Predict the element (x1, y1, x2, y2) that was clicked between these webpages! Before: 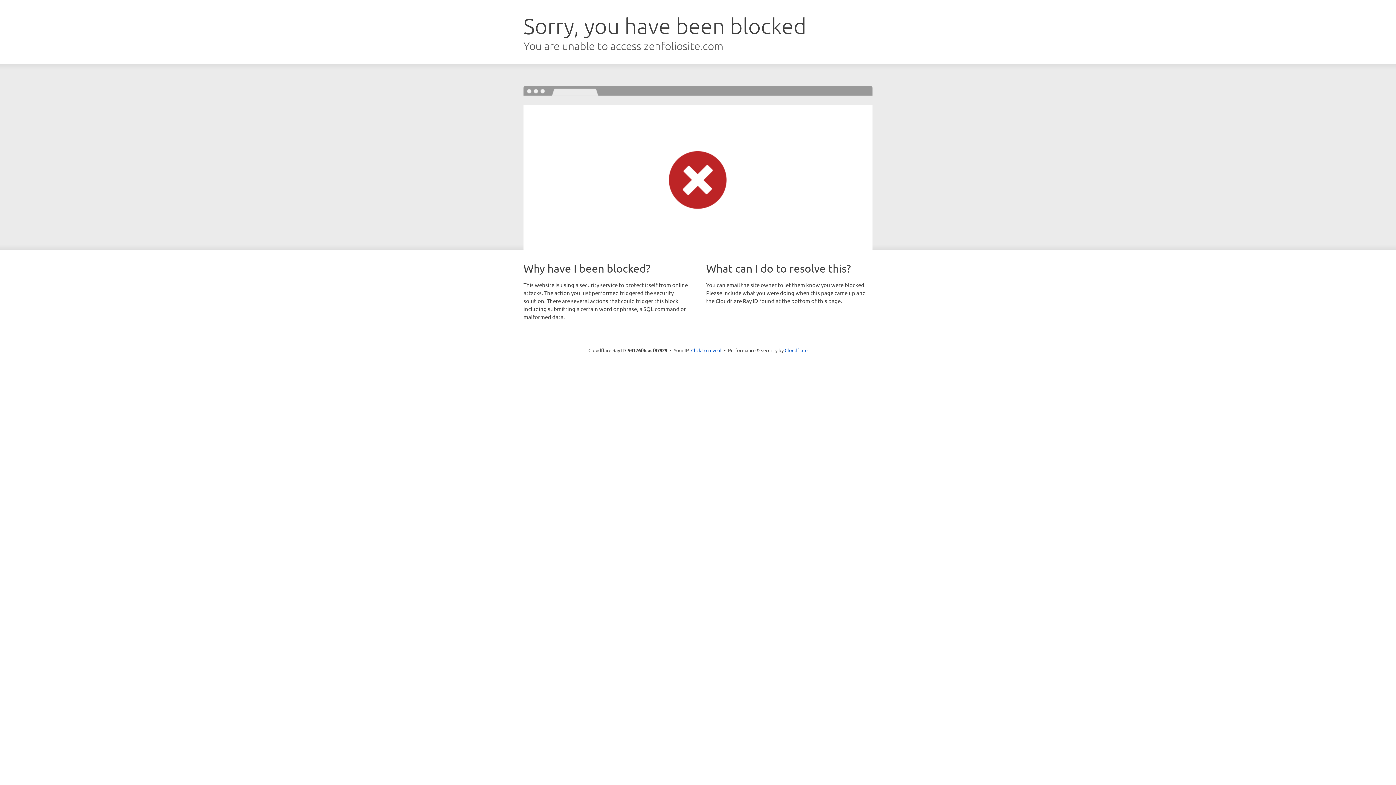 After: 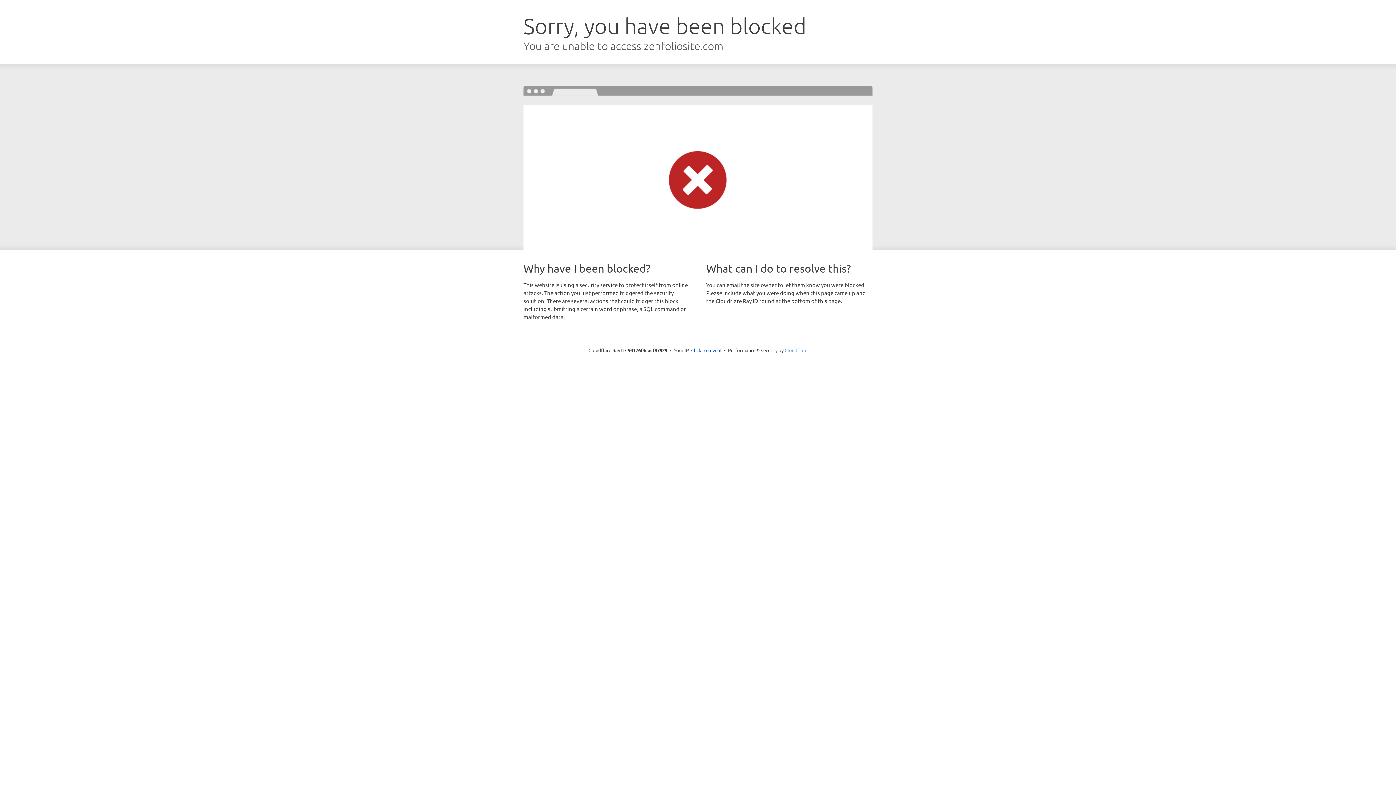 Action: label: Cloudflare bbox: (784, 347, 807, 353)